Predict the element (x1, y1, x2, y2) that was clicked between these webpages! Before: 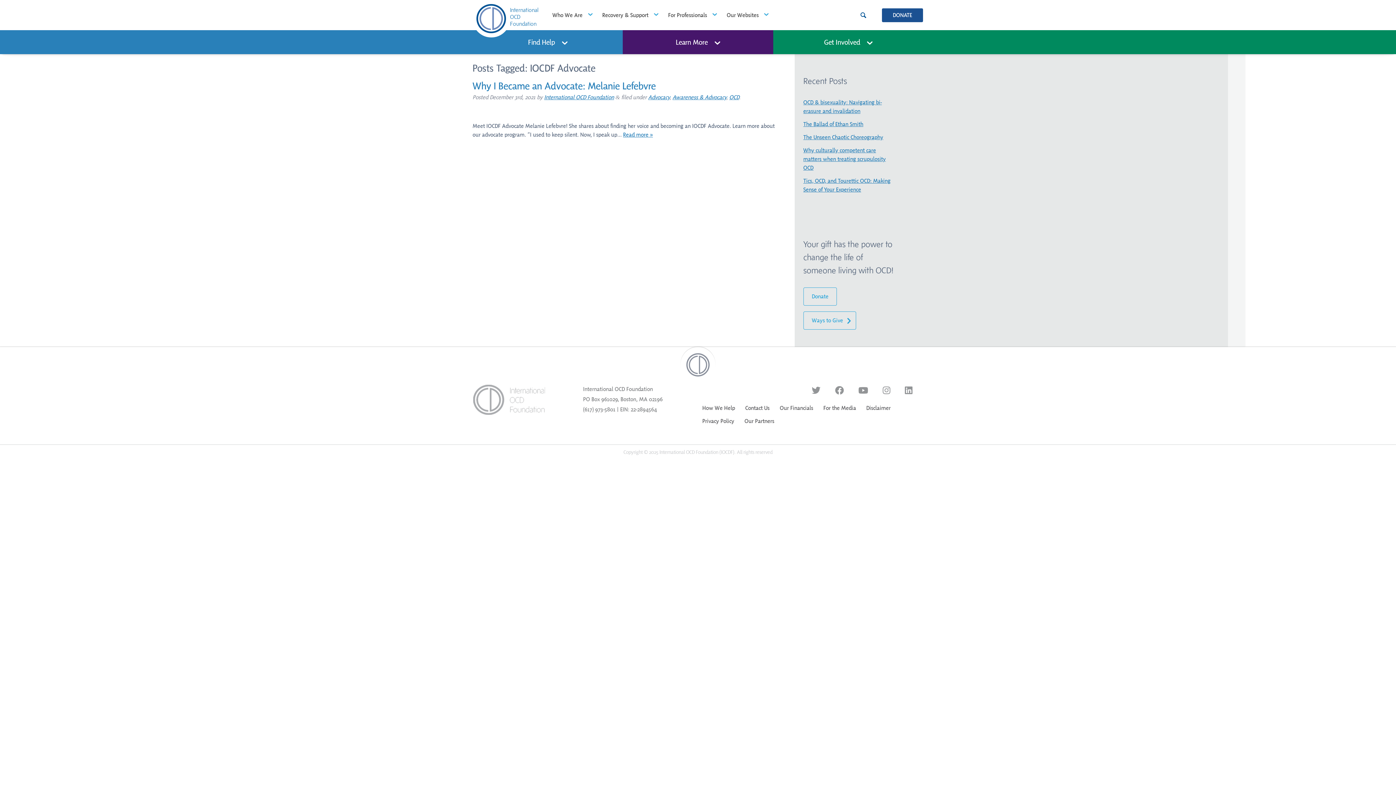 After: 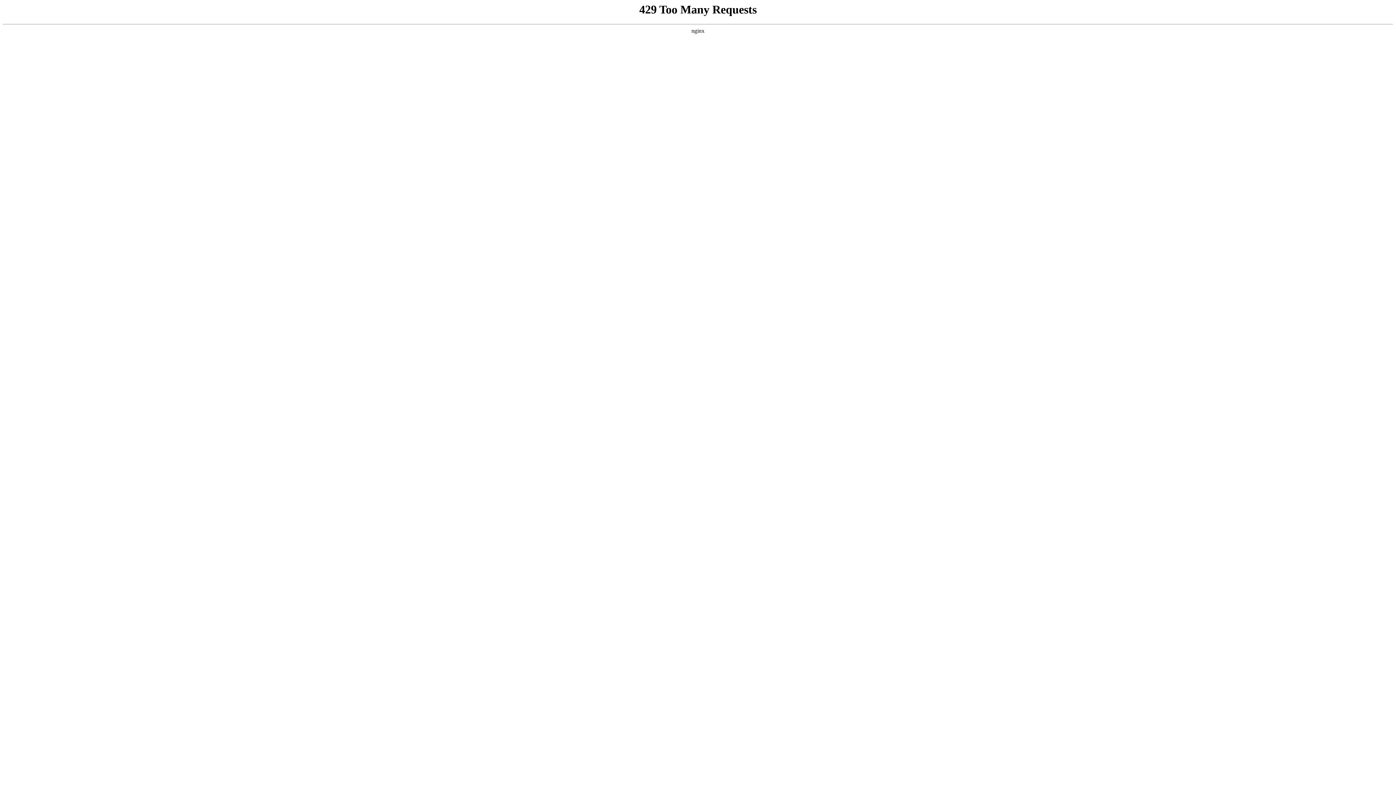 Action: bbox: (544, 93, 614, 101) label: International OCD Foundation